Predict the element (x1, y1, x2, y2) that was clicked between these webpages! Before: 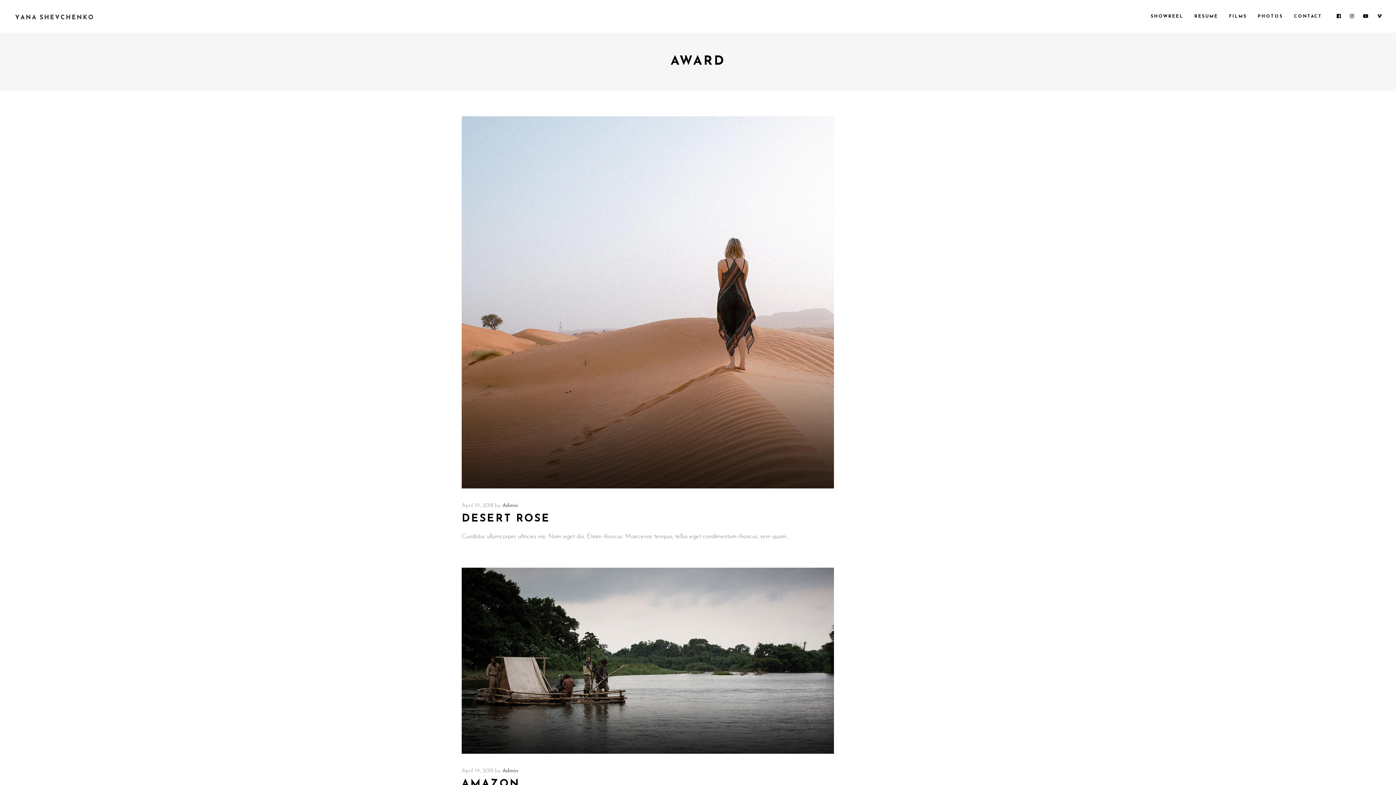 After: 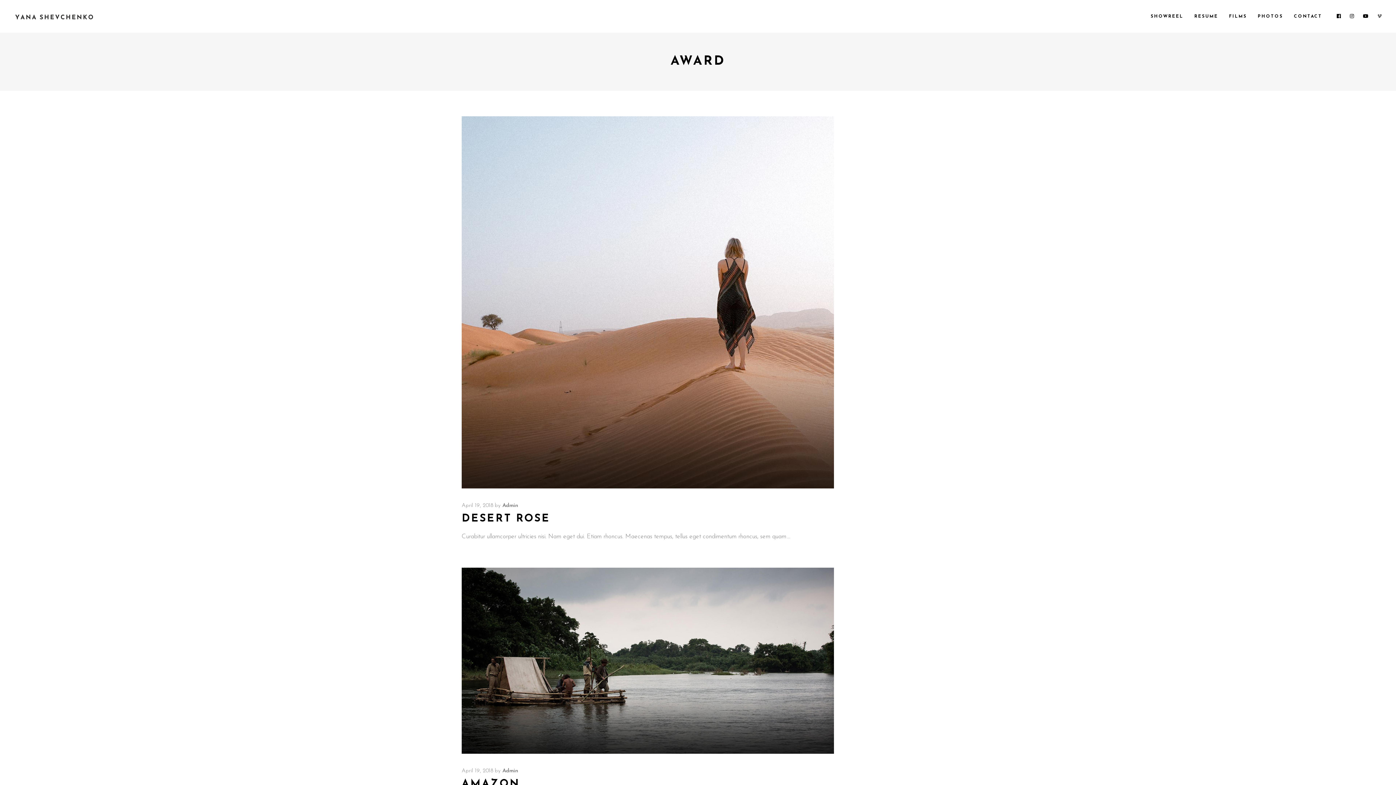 Action: bbox: (1377, 11, 1381, 21)